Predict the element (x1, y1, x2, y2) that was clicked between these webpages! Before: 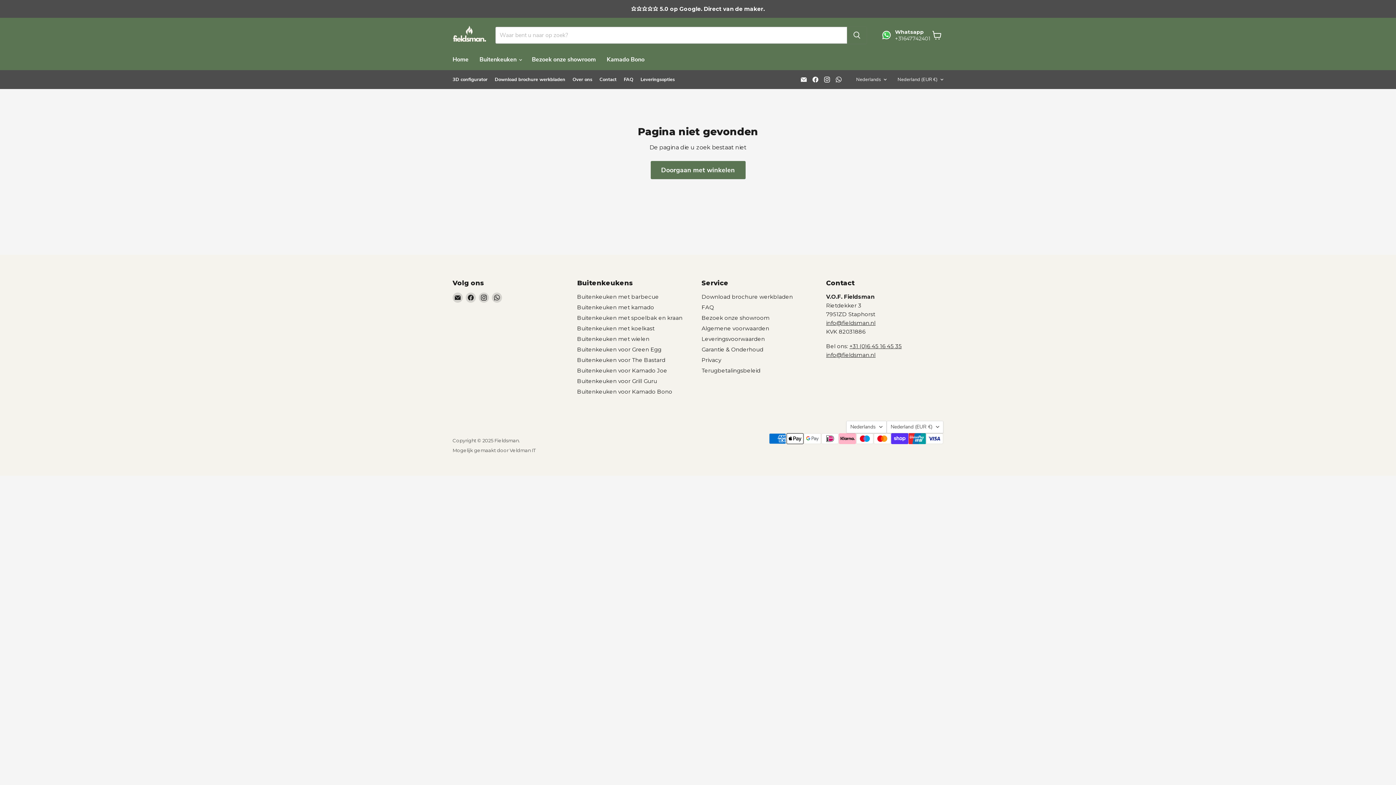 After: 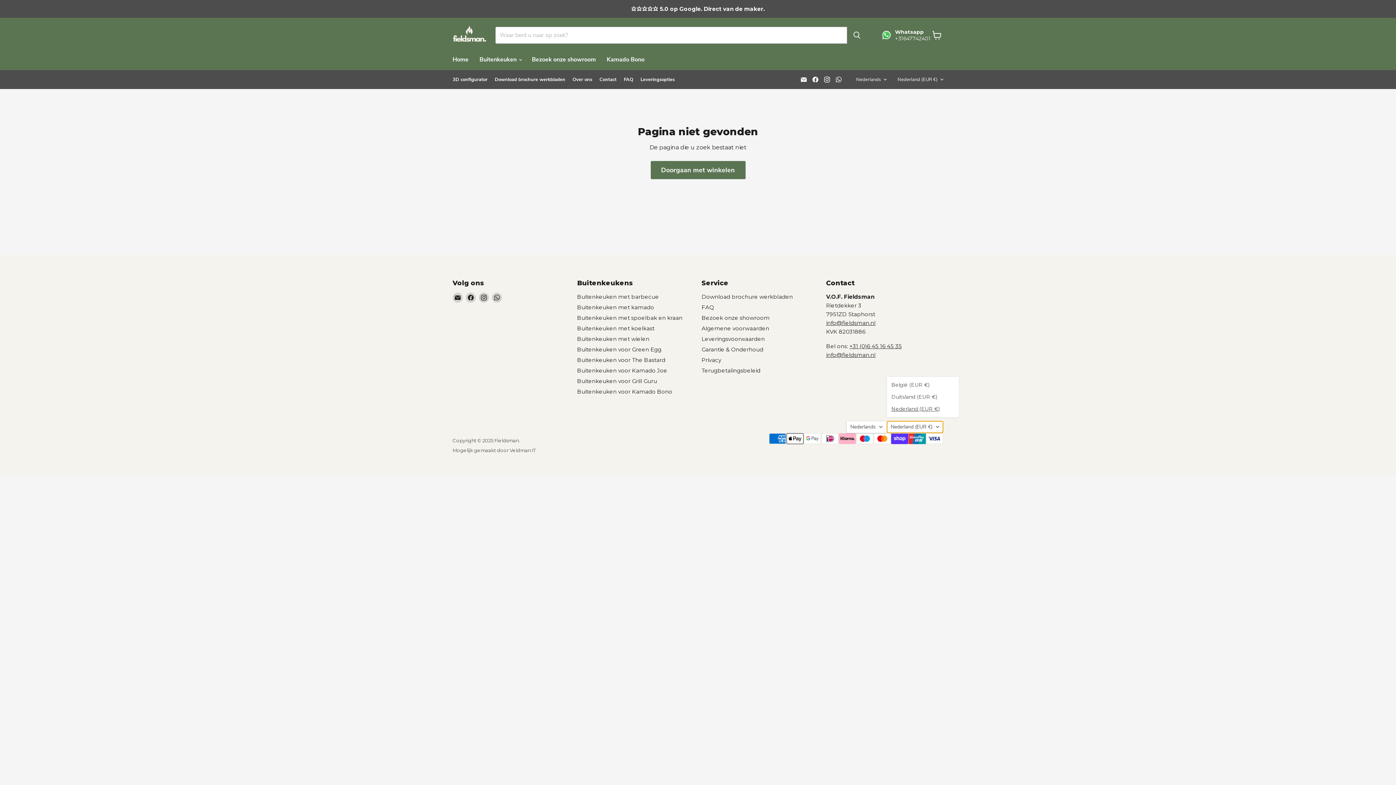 Action: label: Nederland (EUR €) bbox: (886, 420, 943, 433)